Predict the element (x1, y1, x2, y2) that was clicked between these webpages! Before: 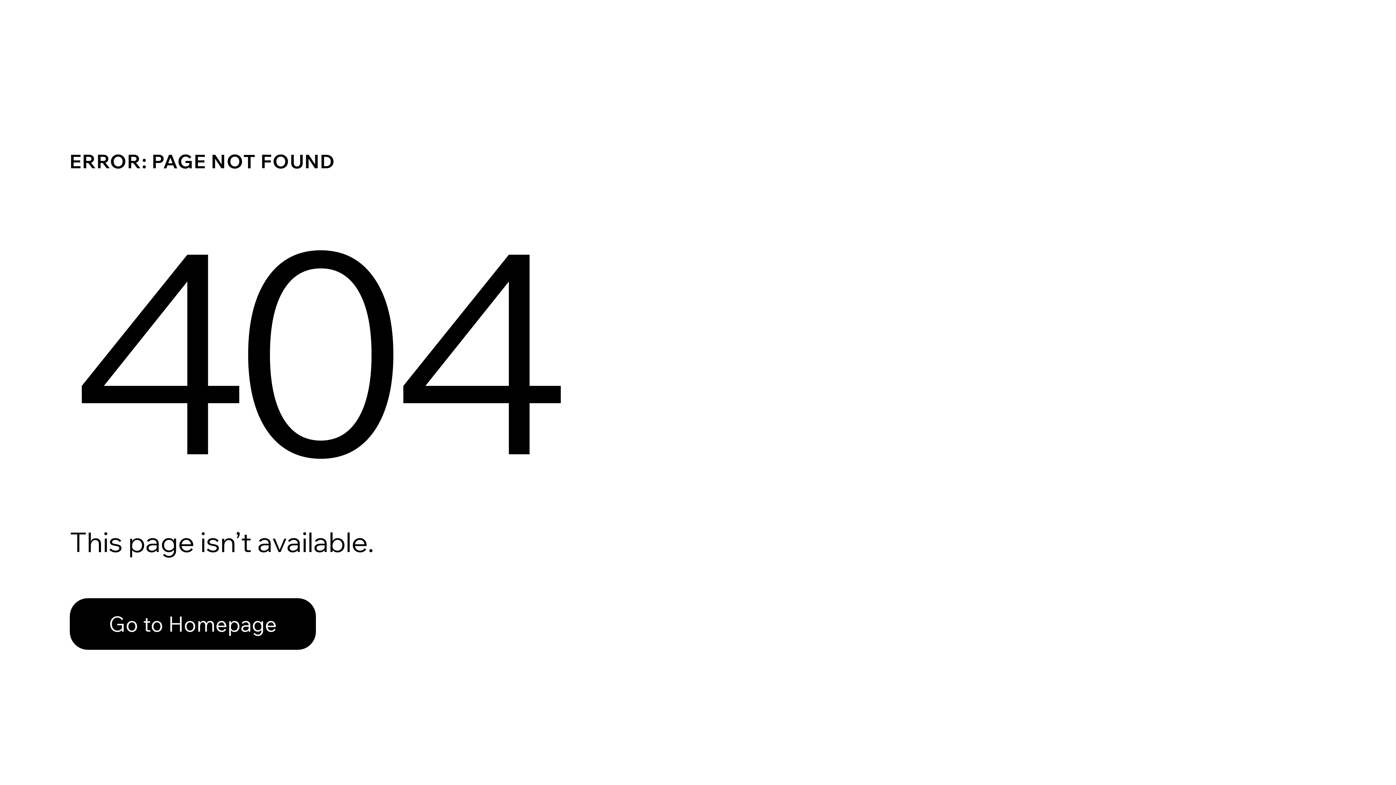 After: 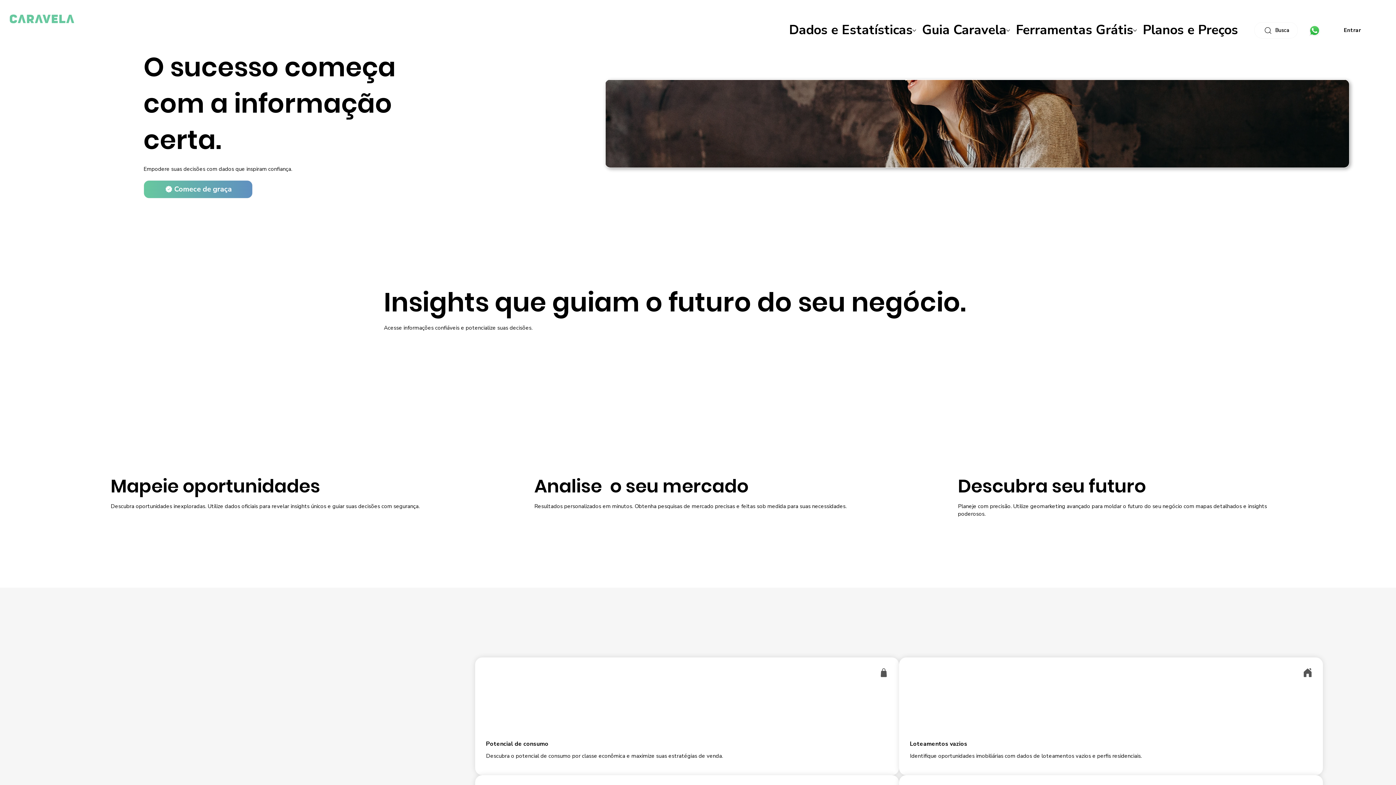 Action: label: Go to Homepage bbox: (69, 582, 768, 659)